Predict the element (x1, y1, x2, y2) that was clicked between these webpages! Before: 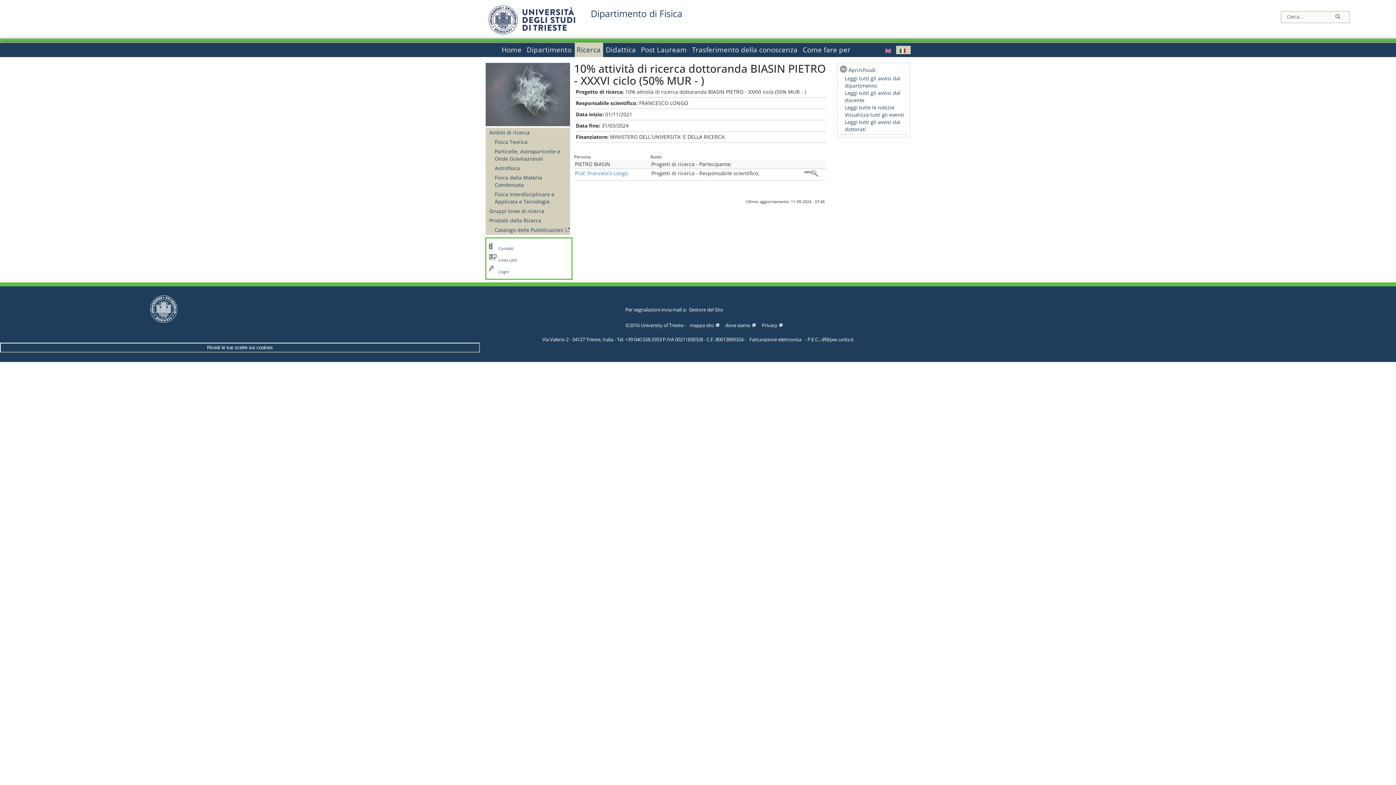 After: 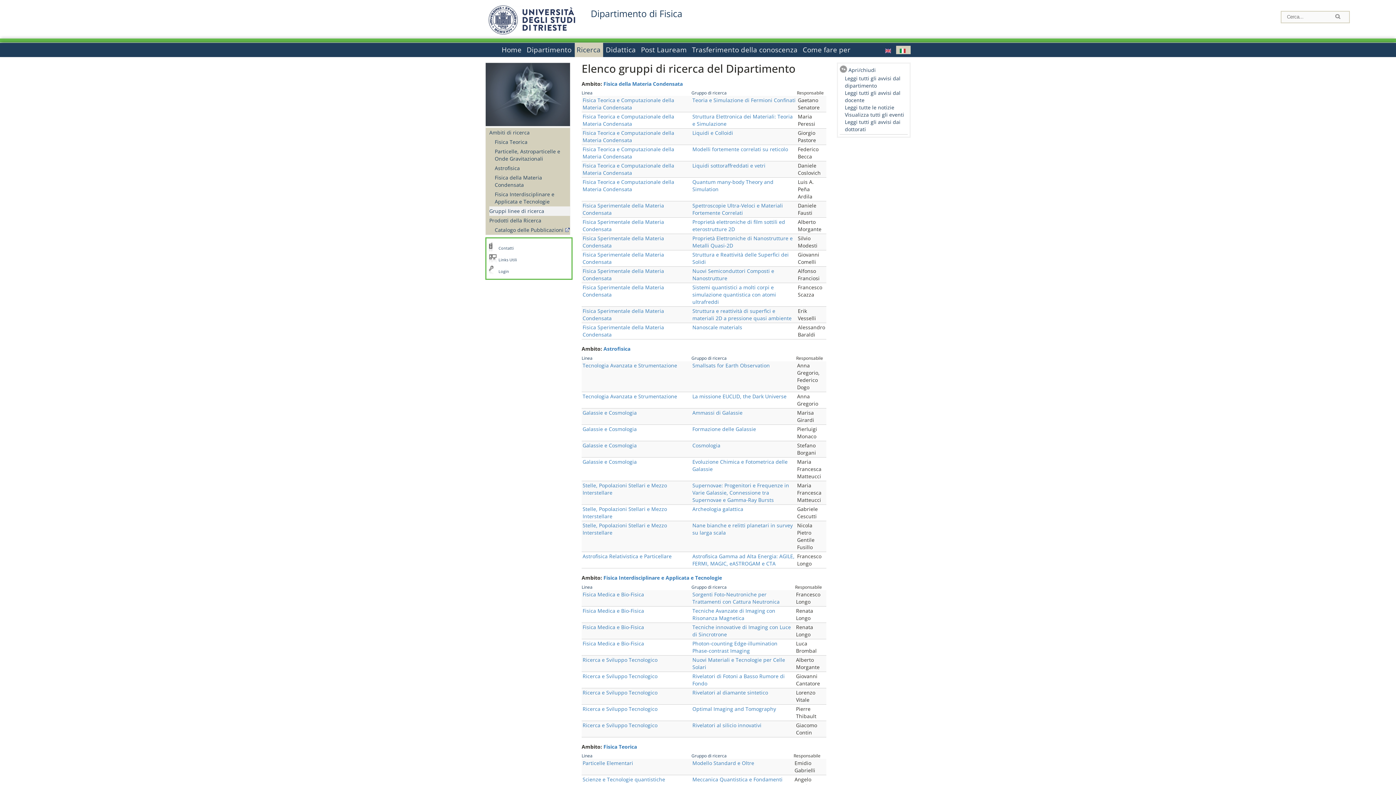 Action: label: Gruppi linee di ricerca bbox: (489, 206, 570, 215)